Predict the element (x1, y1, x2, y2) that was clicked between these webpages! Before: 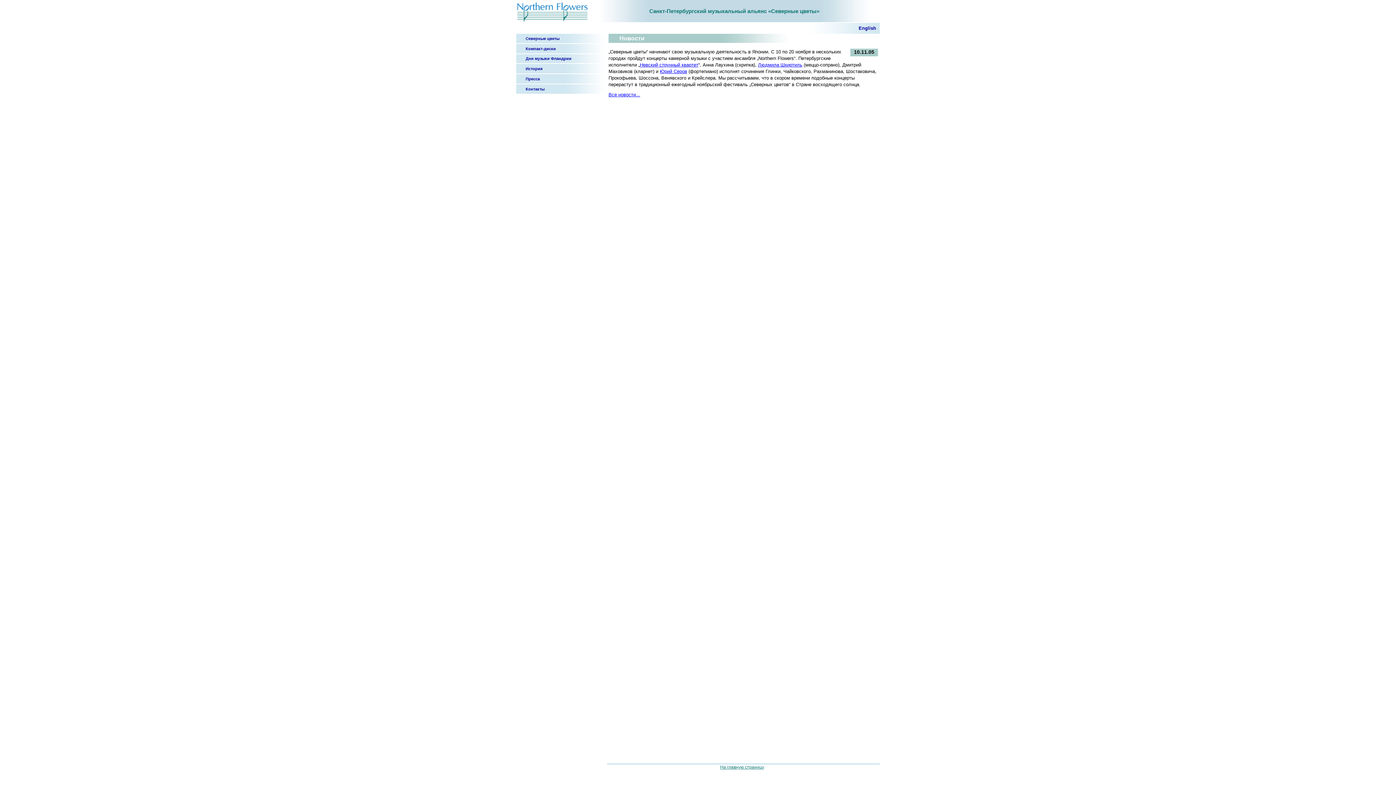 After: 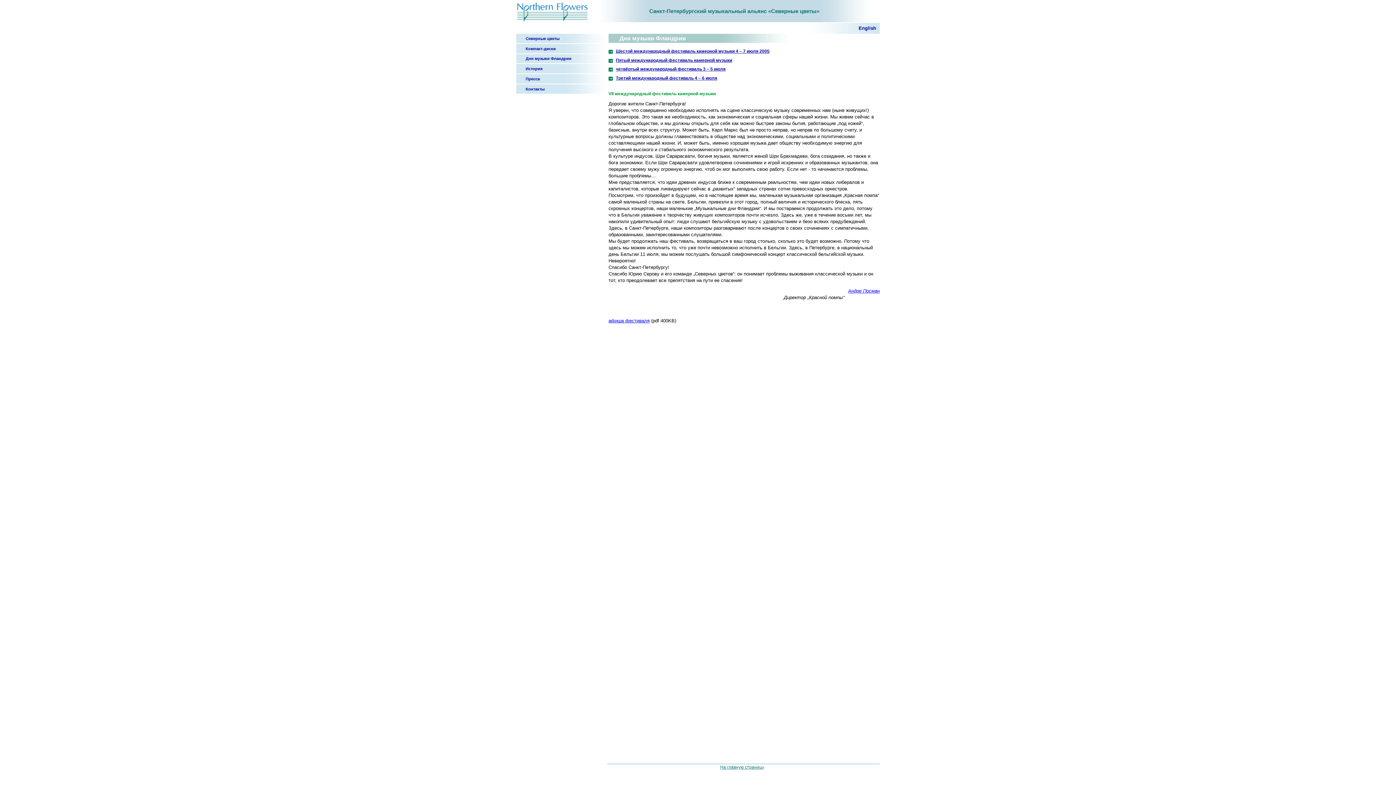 Action: label: Дни музыки Фландрии bbox: (525, 56, 571, 60)